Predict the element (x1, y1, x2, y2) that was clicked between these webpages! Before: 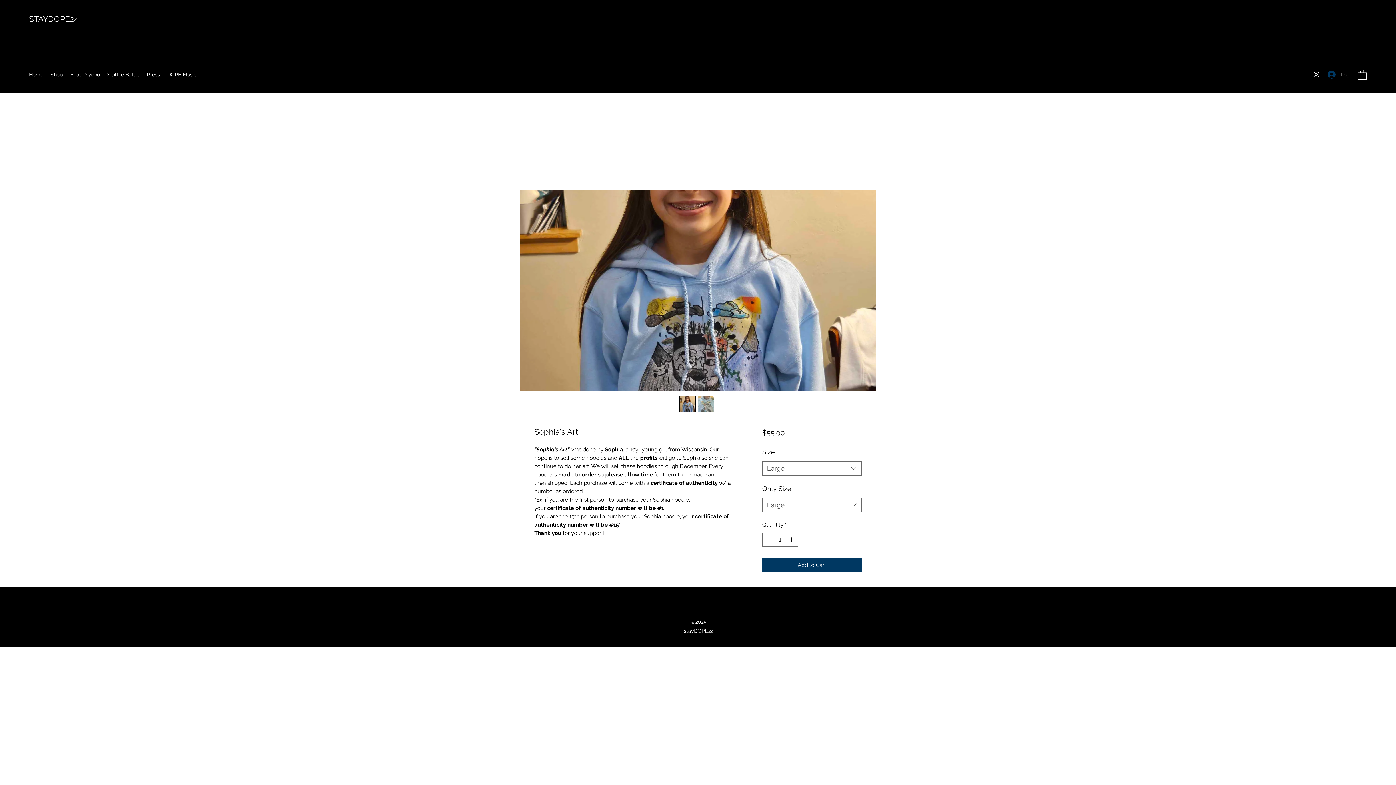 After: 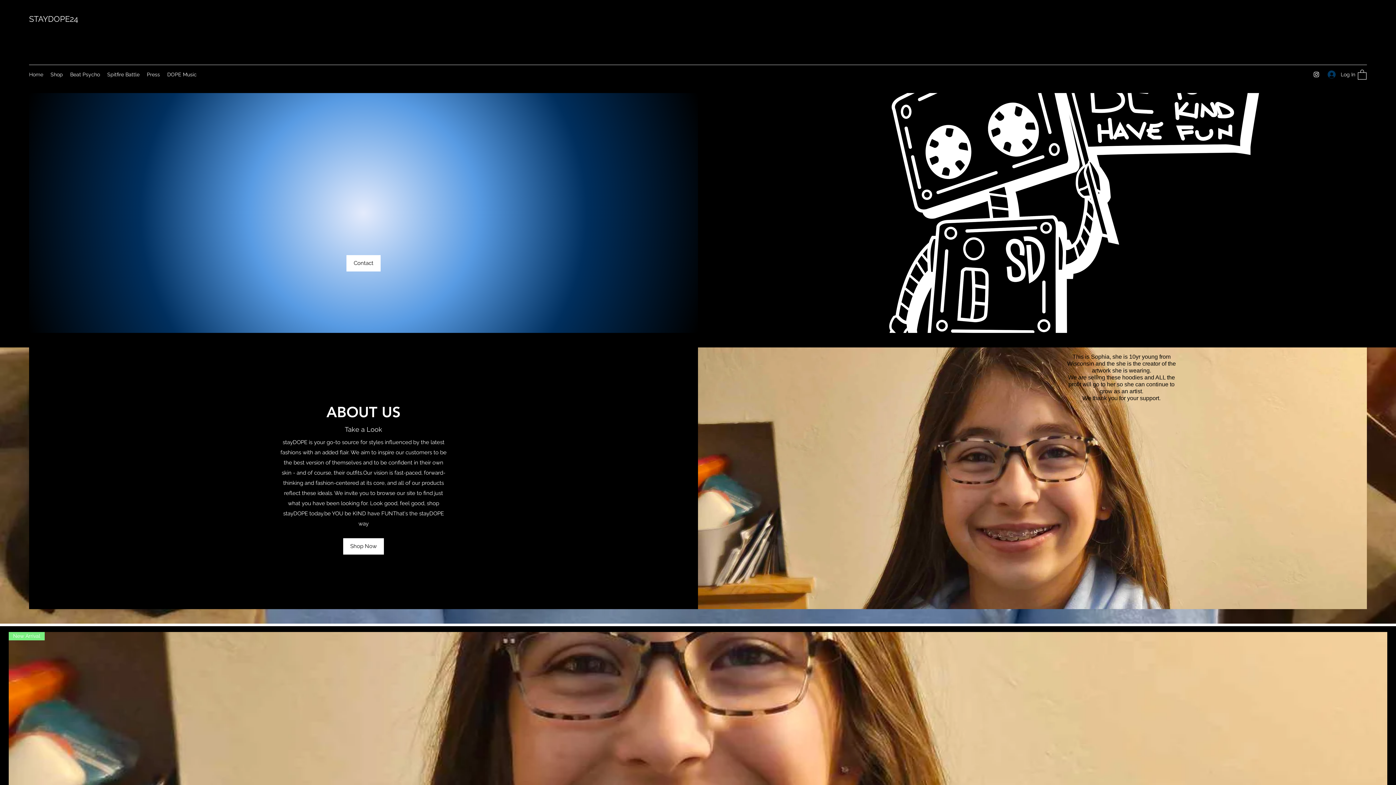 Action: label: Home bbox: (25, 69, 46, 80)